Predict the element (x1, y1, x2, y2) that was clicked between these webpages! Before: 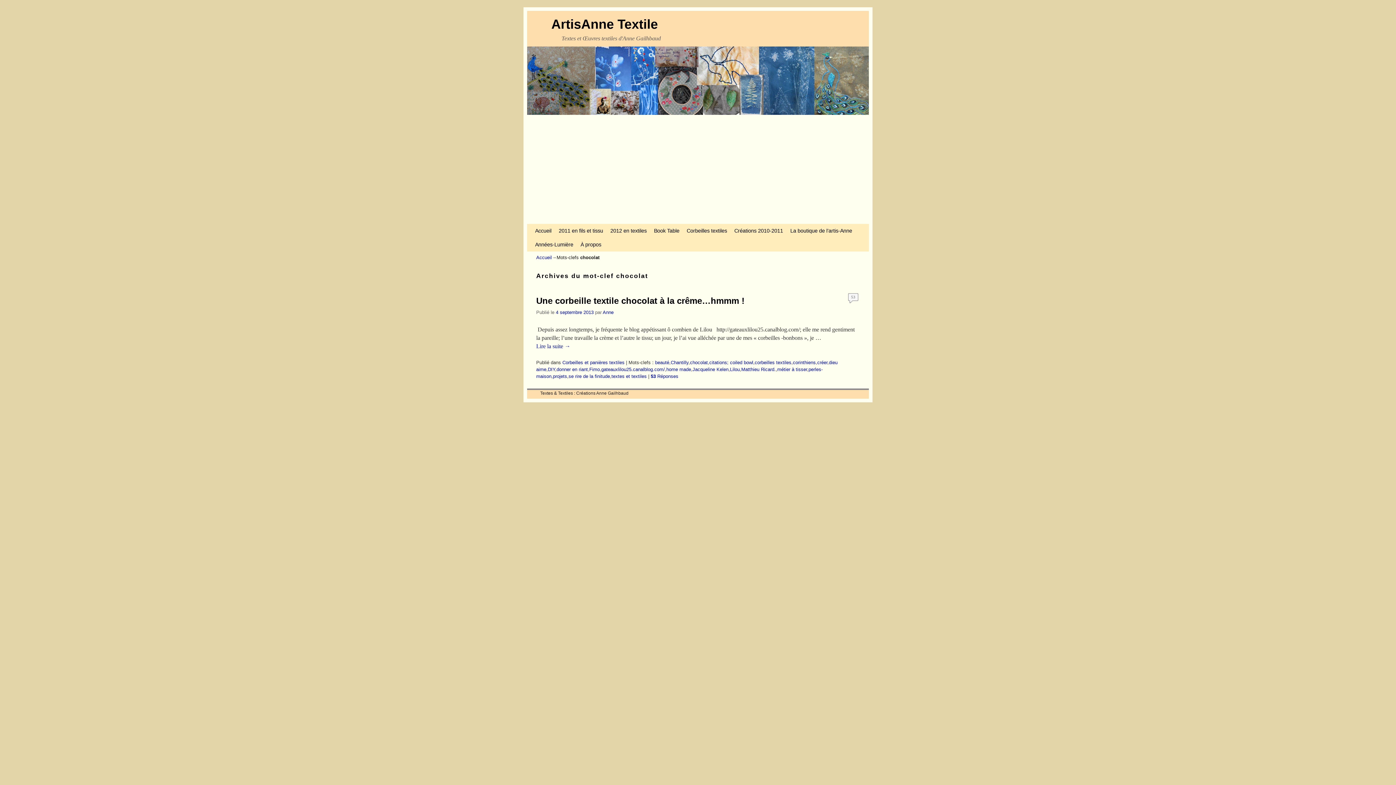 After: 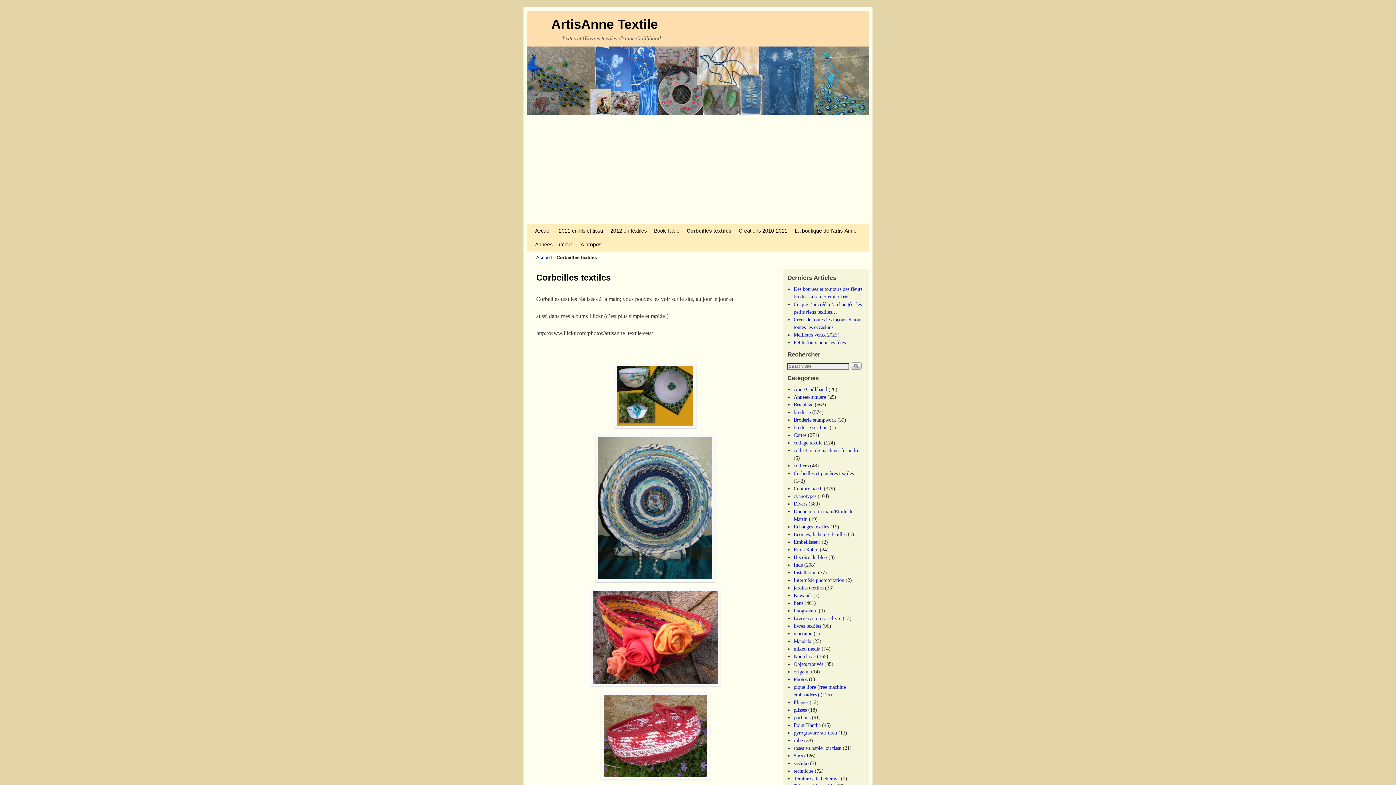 Action: label: Corbeilles textiles bbox: (683, 223, 730, 237)